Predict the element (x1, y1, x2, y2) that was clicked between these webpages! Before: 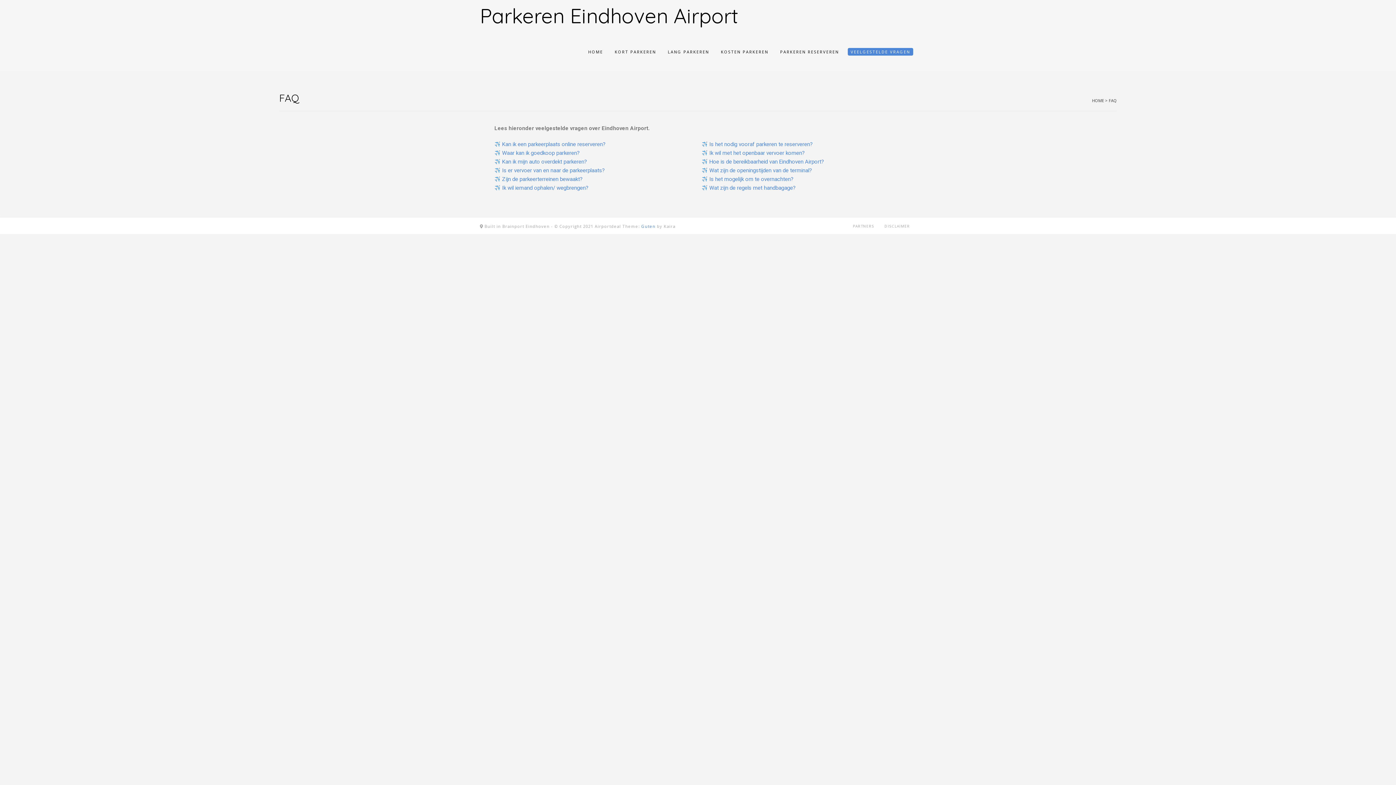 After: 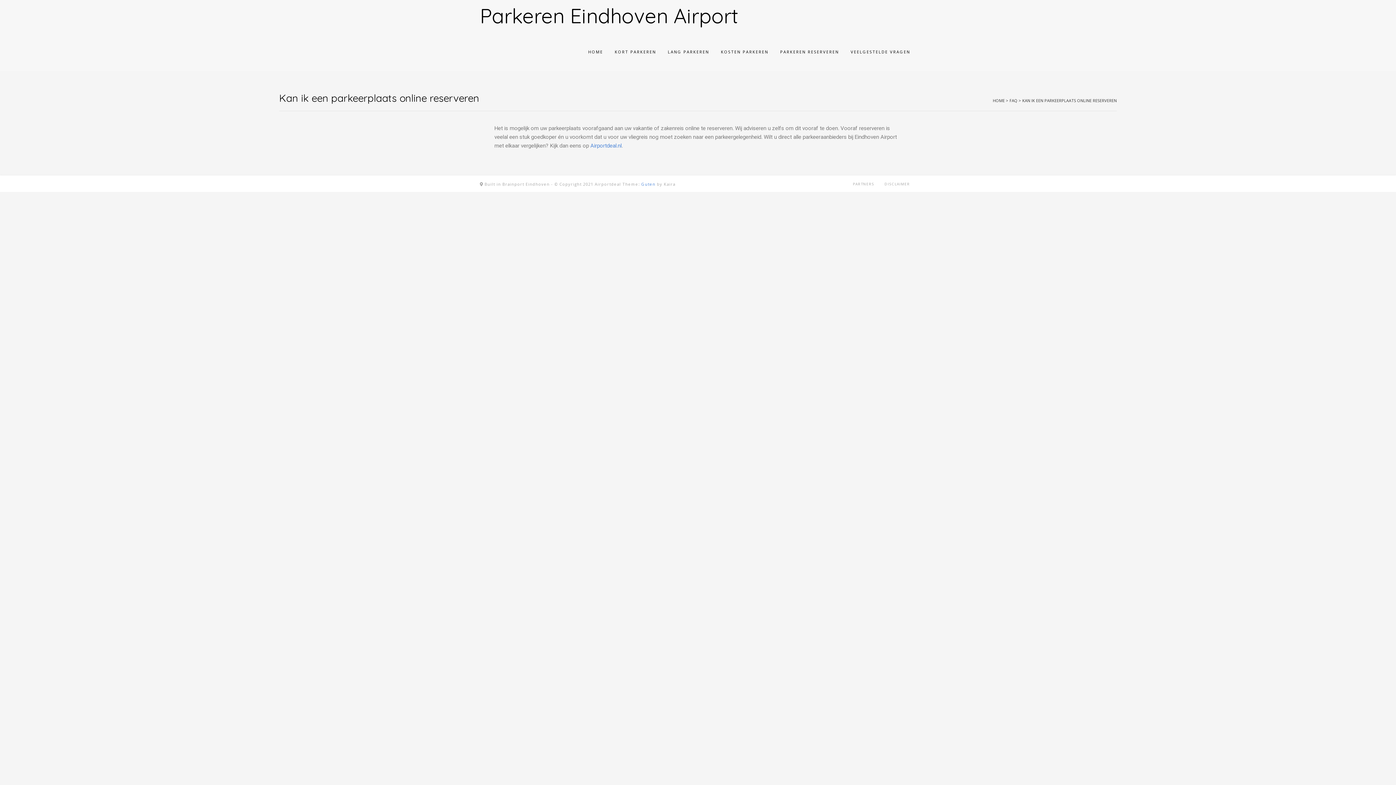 Action: bbox: (502, 141, 605, 147) label: Kan ik een parkeerplaats online reserveren?